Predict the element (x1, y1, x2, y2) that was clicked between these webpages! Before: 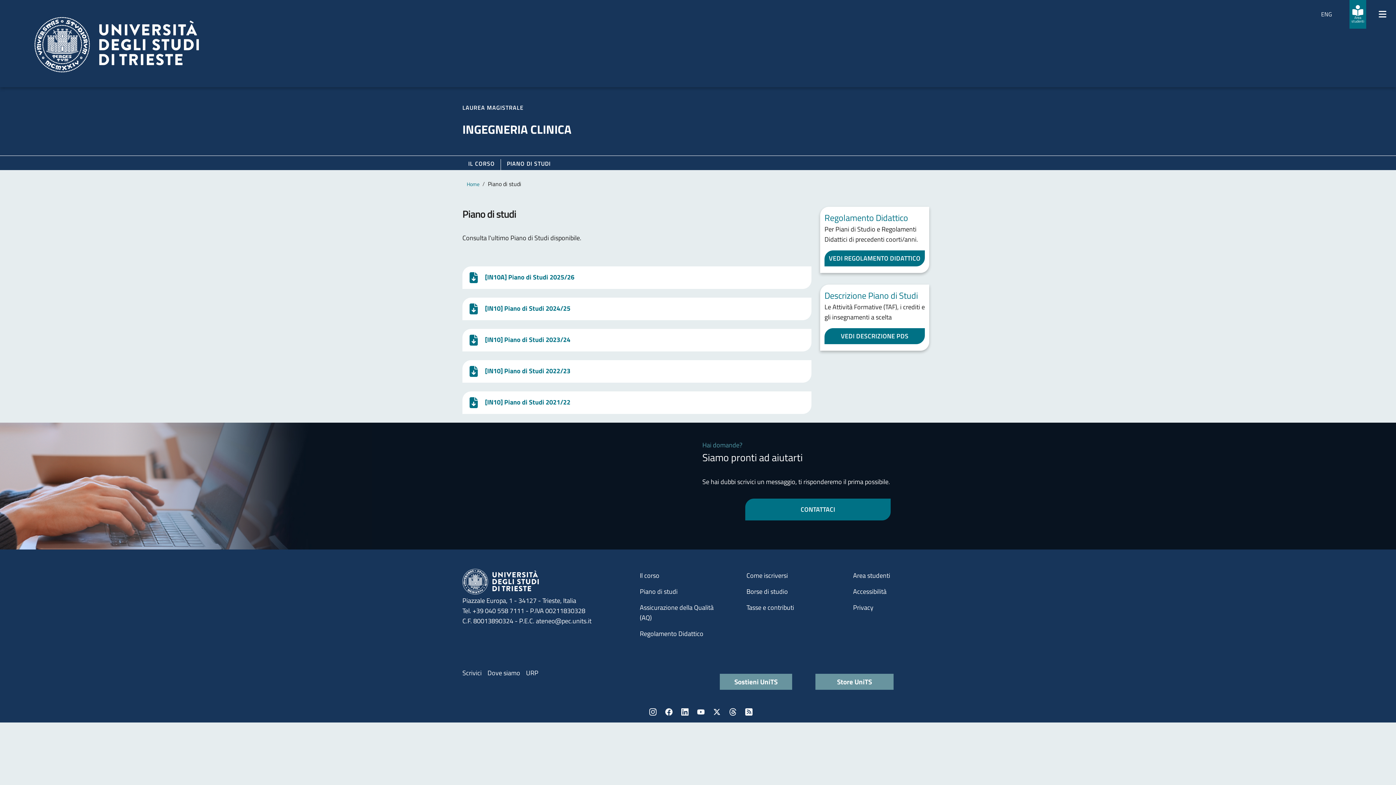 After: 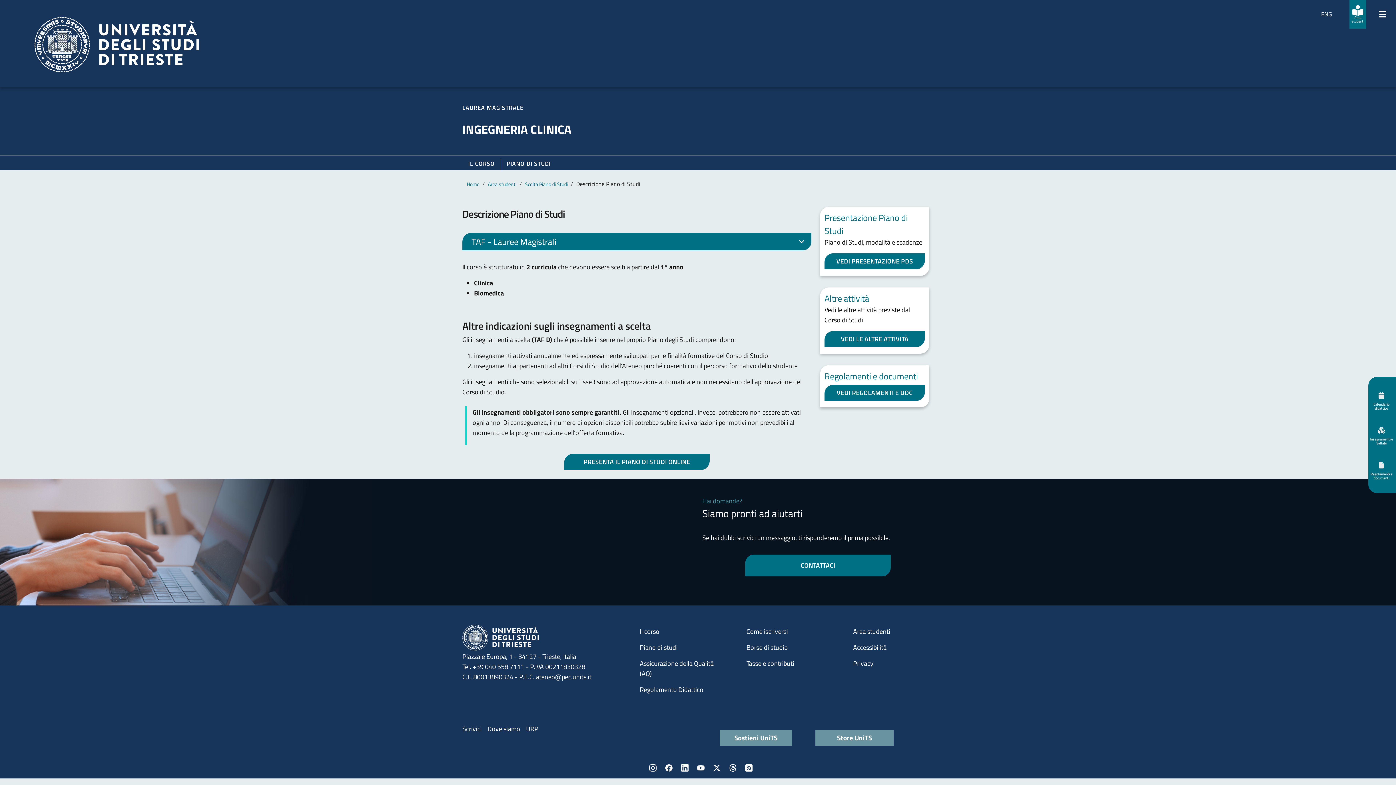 Action: label: VEDI DESCRIZIONE PDS bbox: (824, 328, 925, 344)